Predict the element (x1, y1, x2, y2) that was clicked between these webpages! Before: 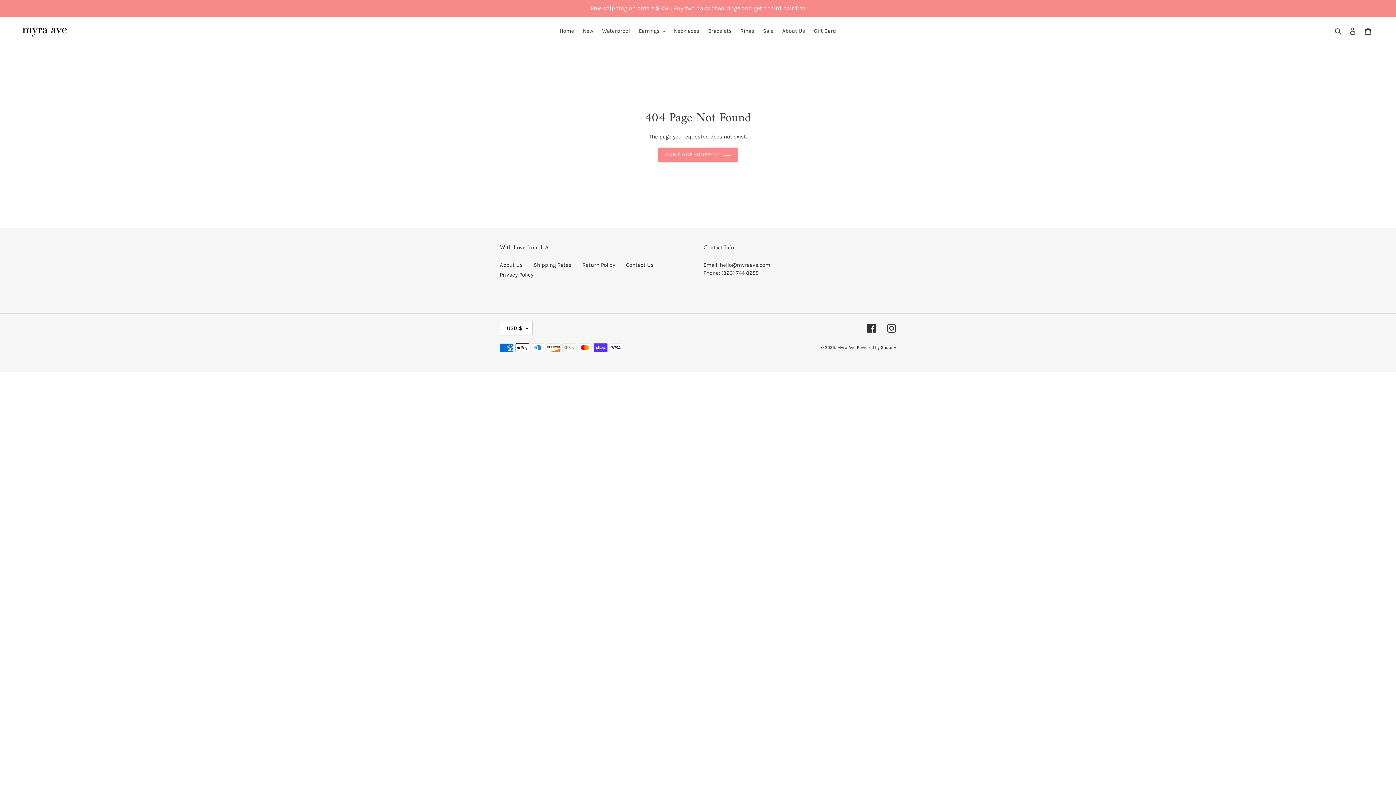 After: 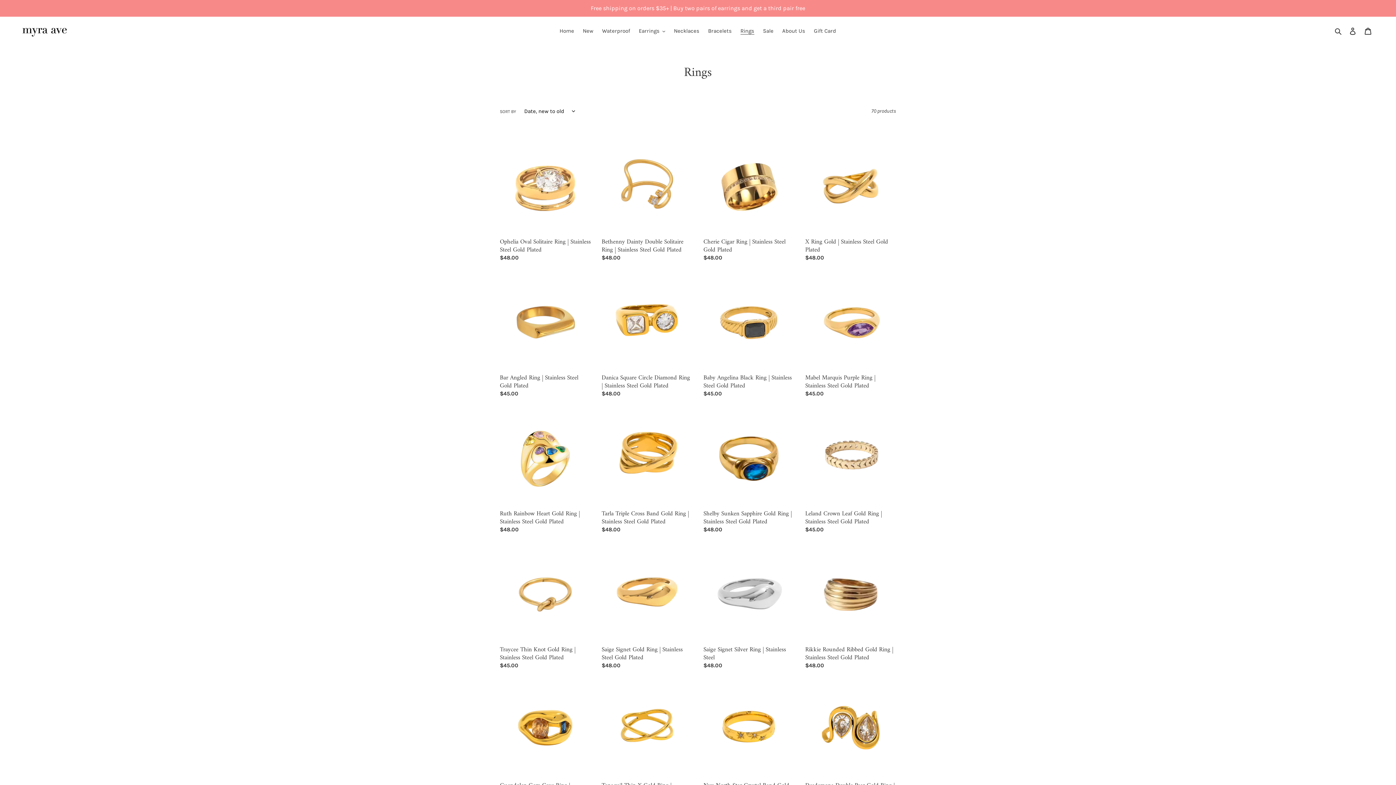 Action: label: Rings bbox: (737, 25, 758, 36)